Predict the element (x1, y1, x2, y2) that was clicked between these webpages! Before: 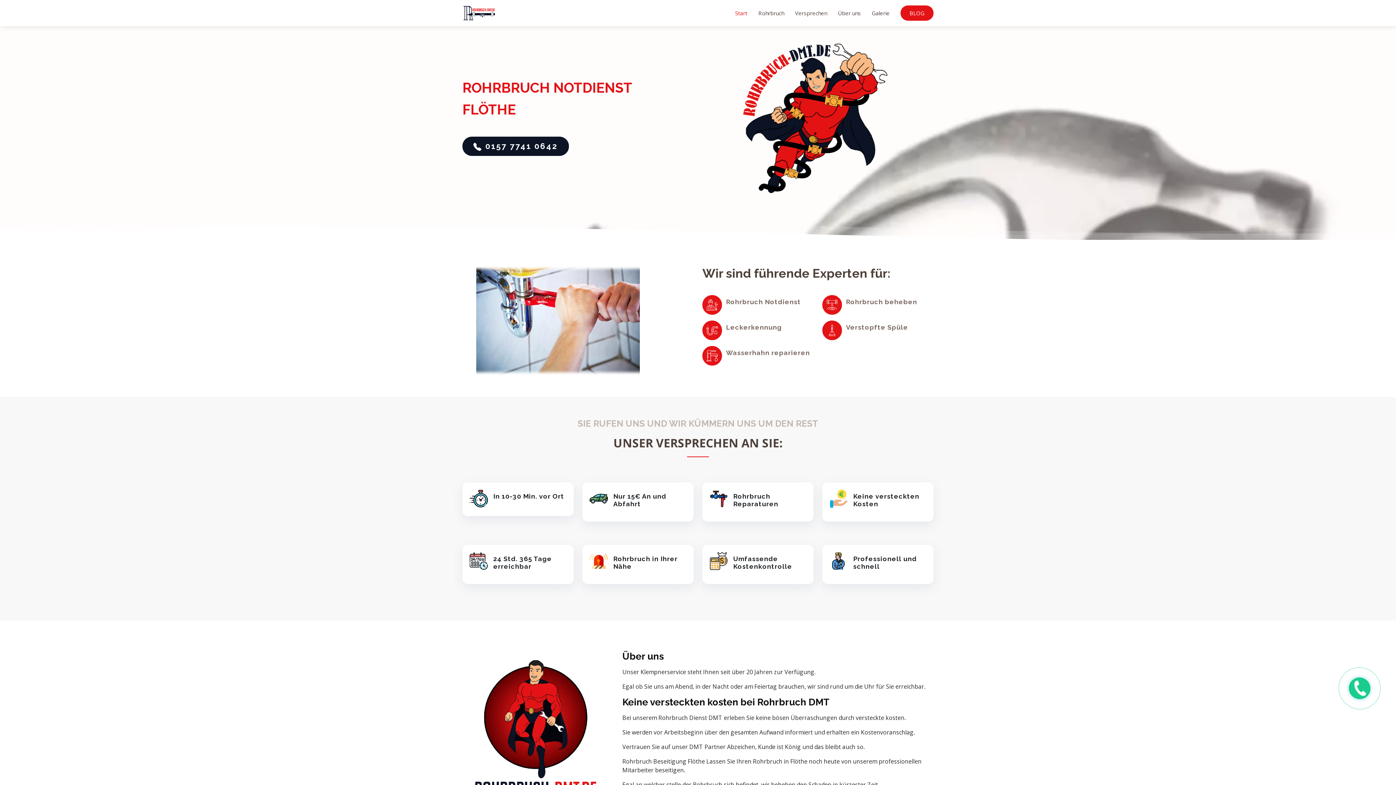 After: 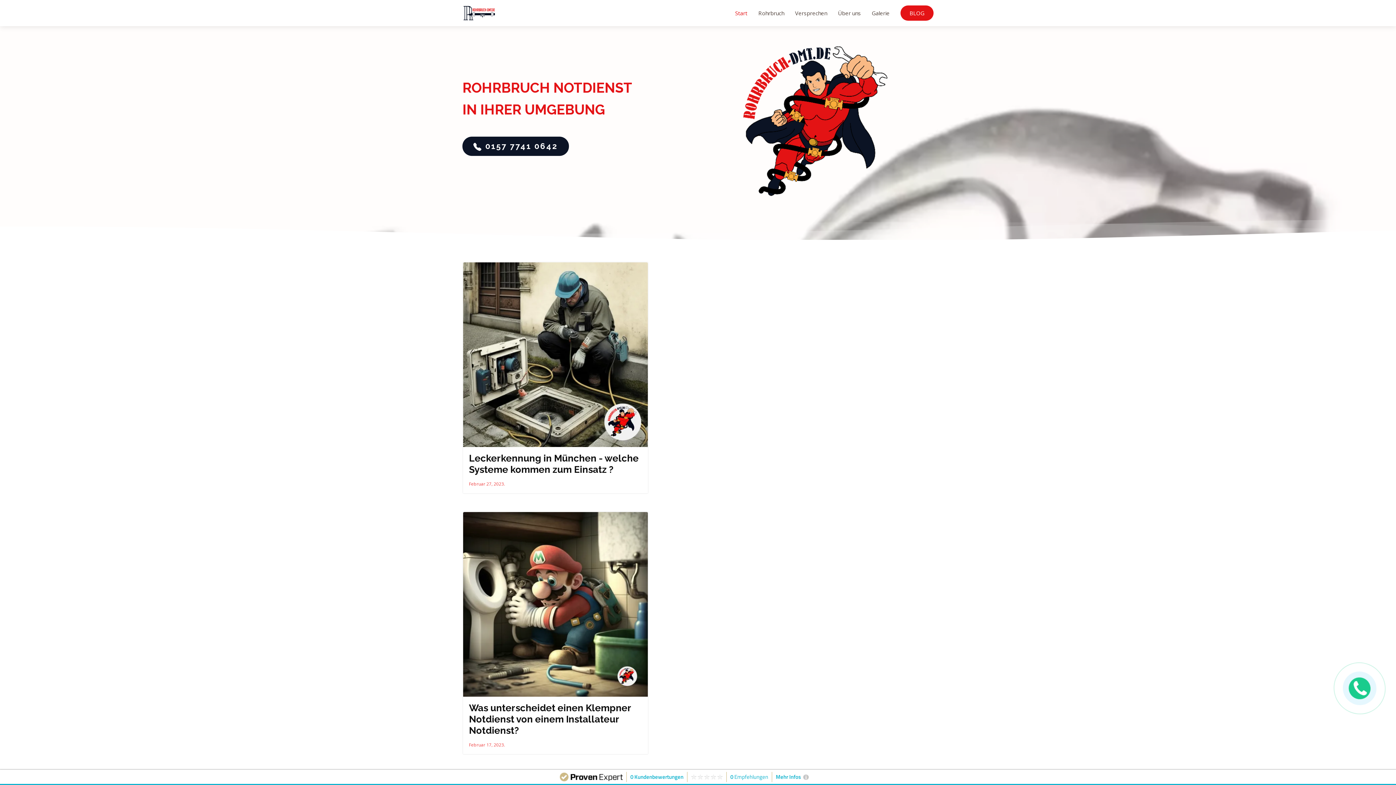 Action: bbox: (900, 5, 933, 20) label: BLOG